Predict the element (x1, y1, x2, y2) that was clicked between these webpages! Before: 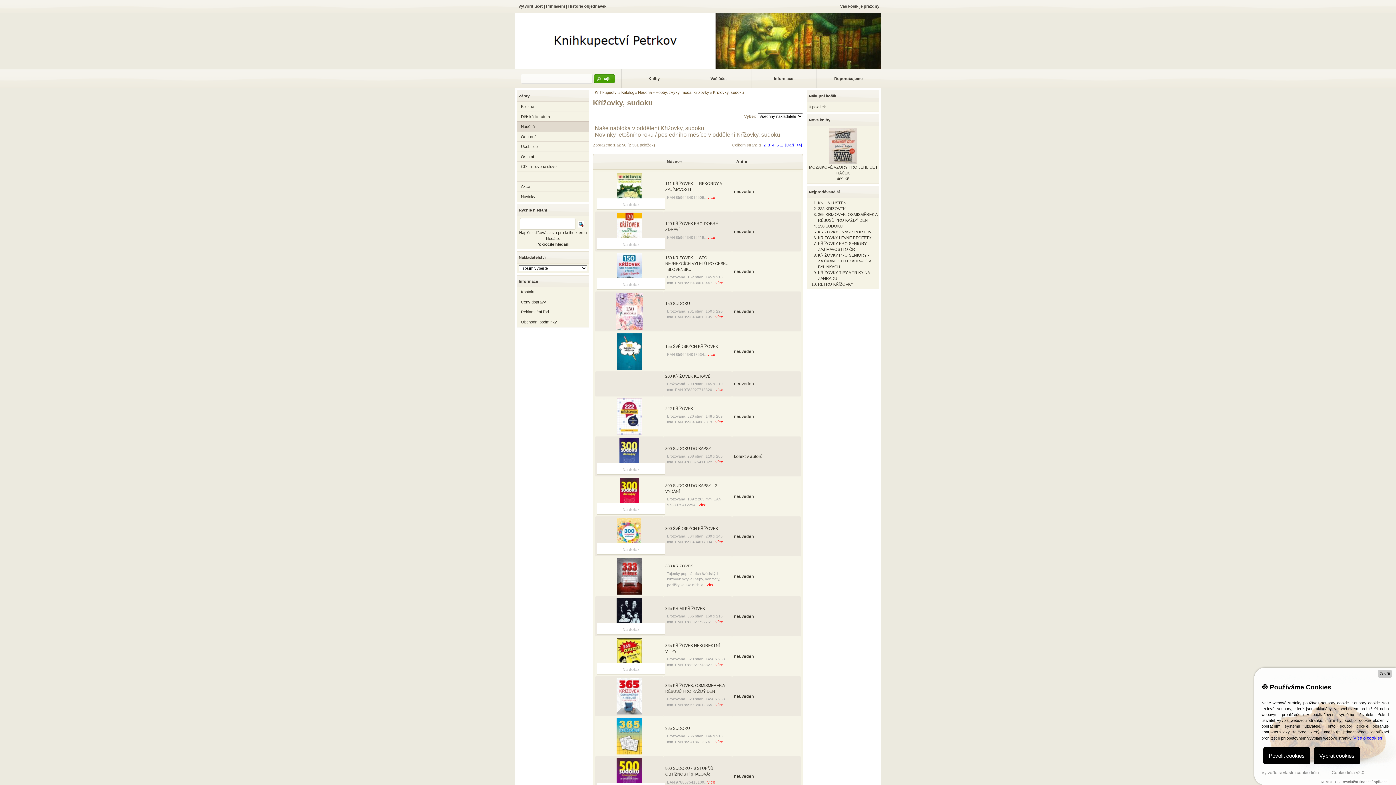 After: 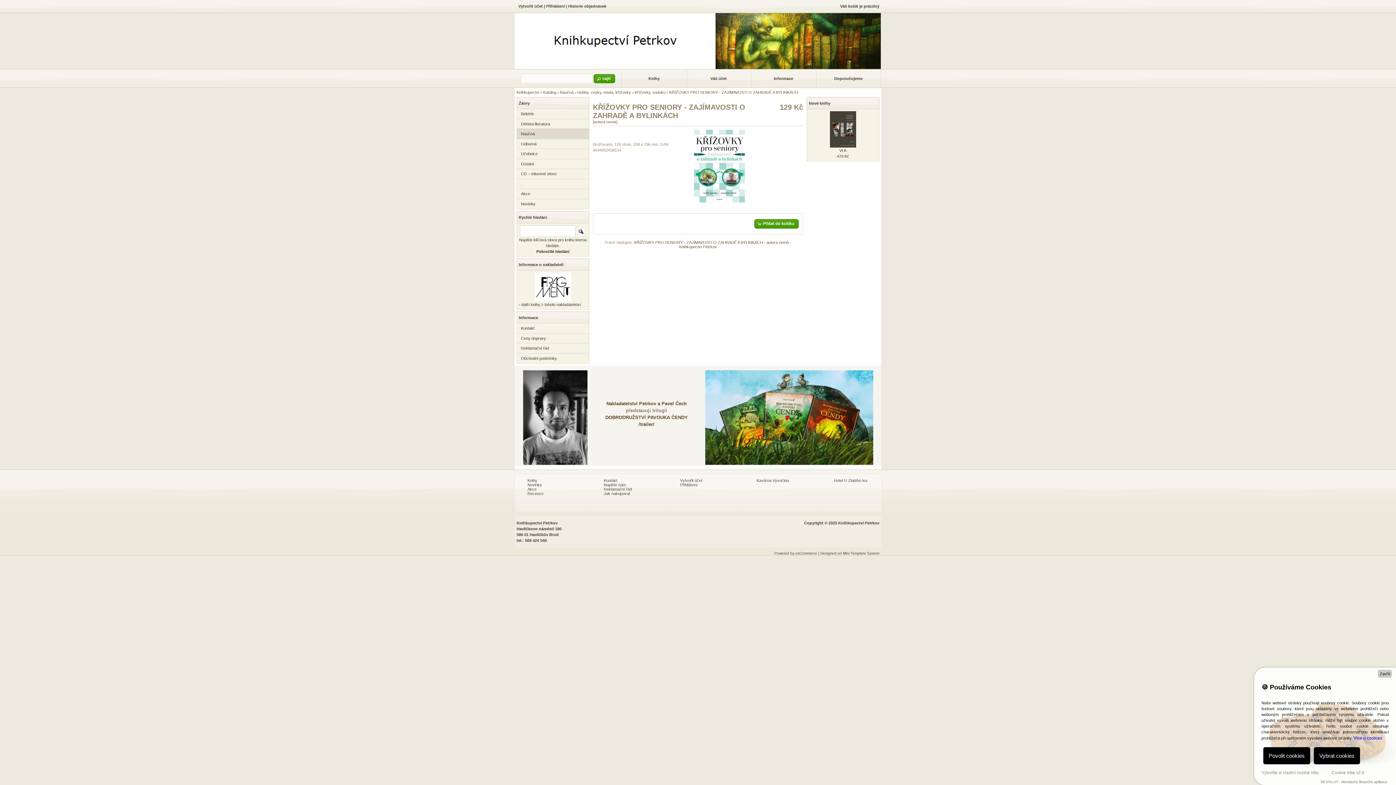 Action: label: KŘÍŽOVKY PRO SENIORY - ZAJÍMAVOSTI O ZAHRADĚ A BYLINKÁCH bbox: (818, 253, 871, 269)